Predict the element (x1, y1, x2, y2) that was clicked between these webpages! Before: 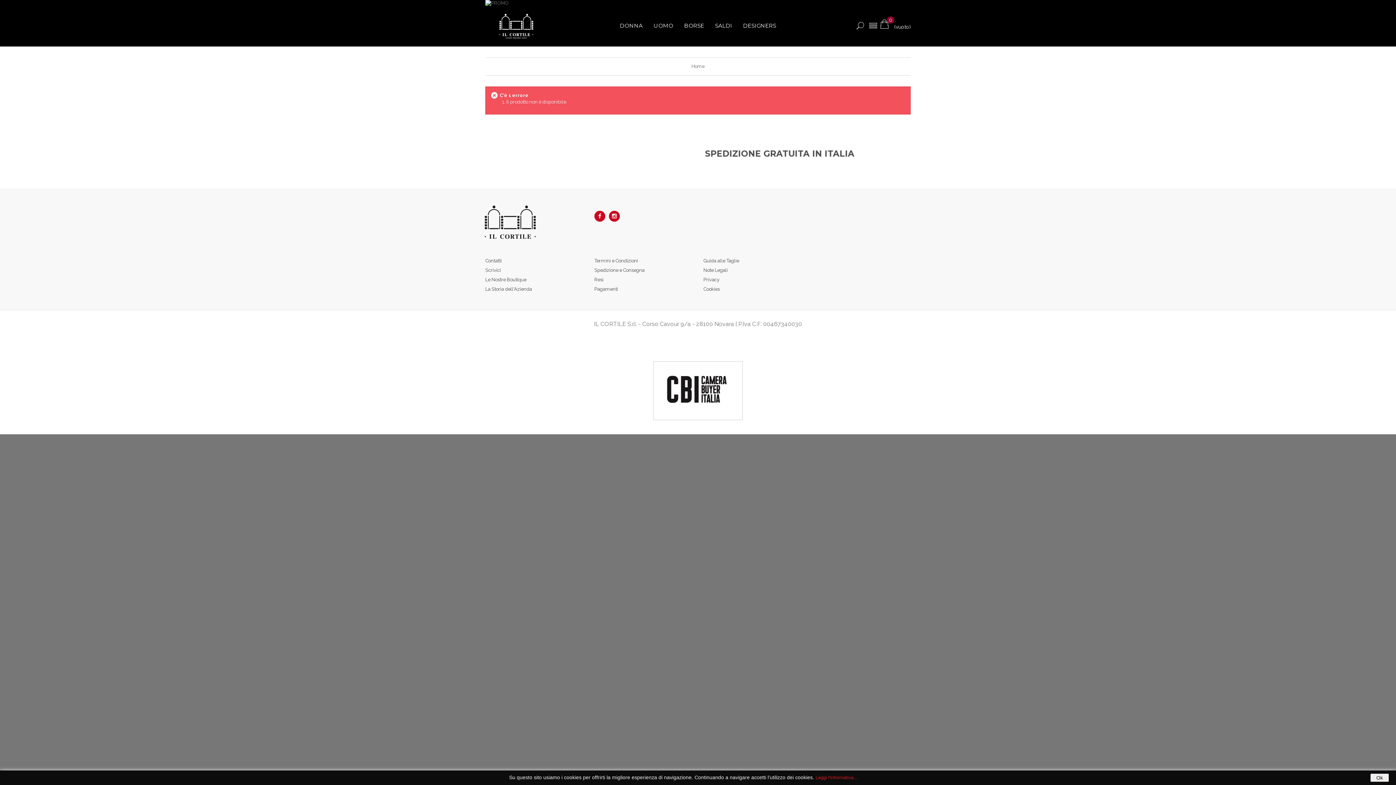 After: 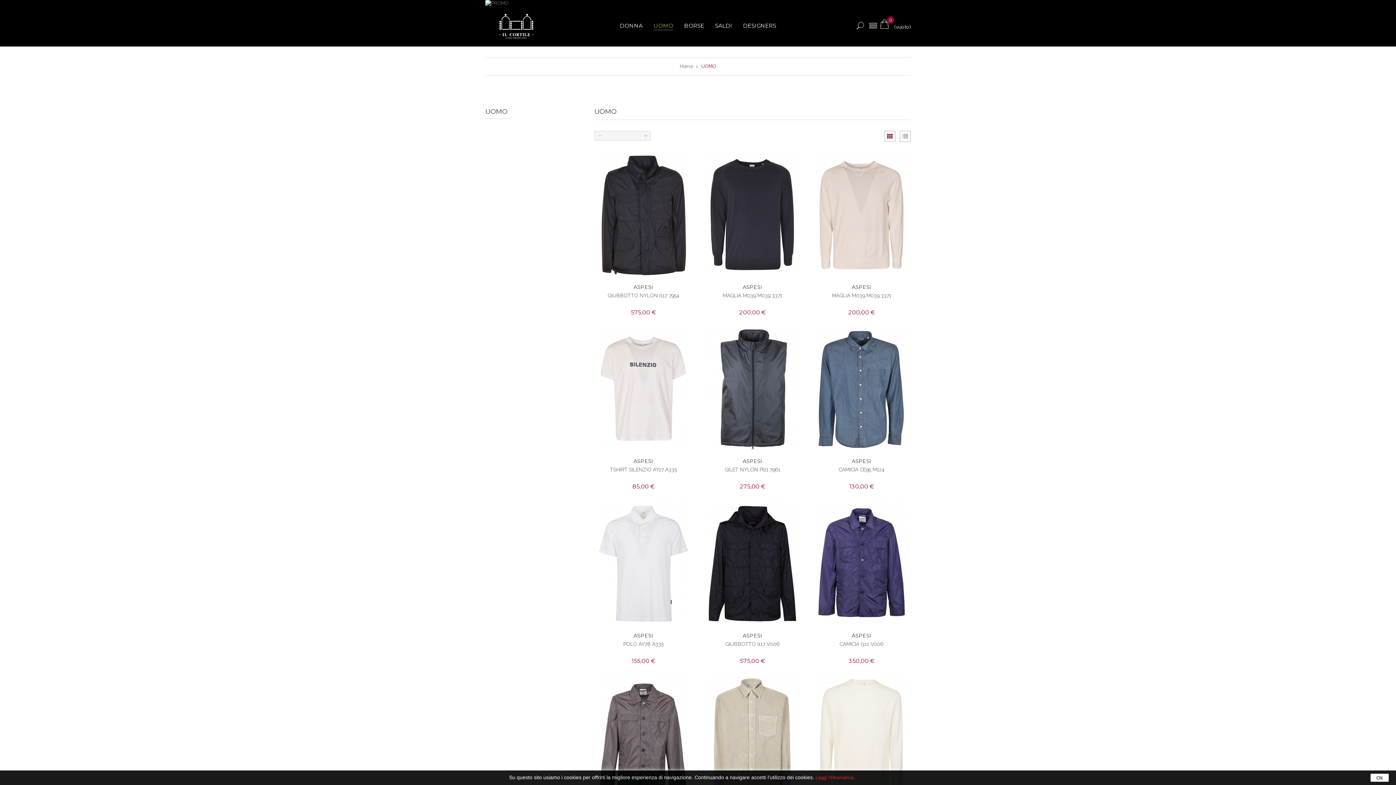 Action: bbox: (653, 15, 673, 35) label: UOMO